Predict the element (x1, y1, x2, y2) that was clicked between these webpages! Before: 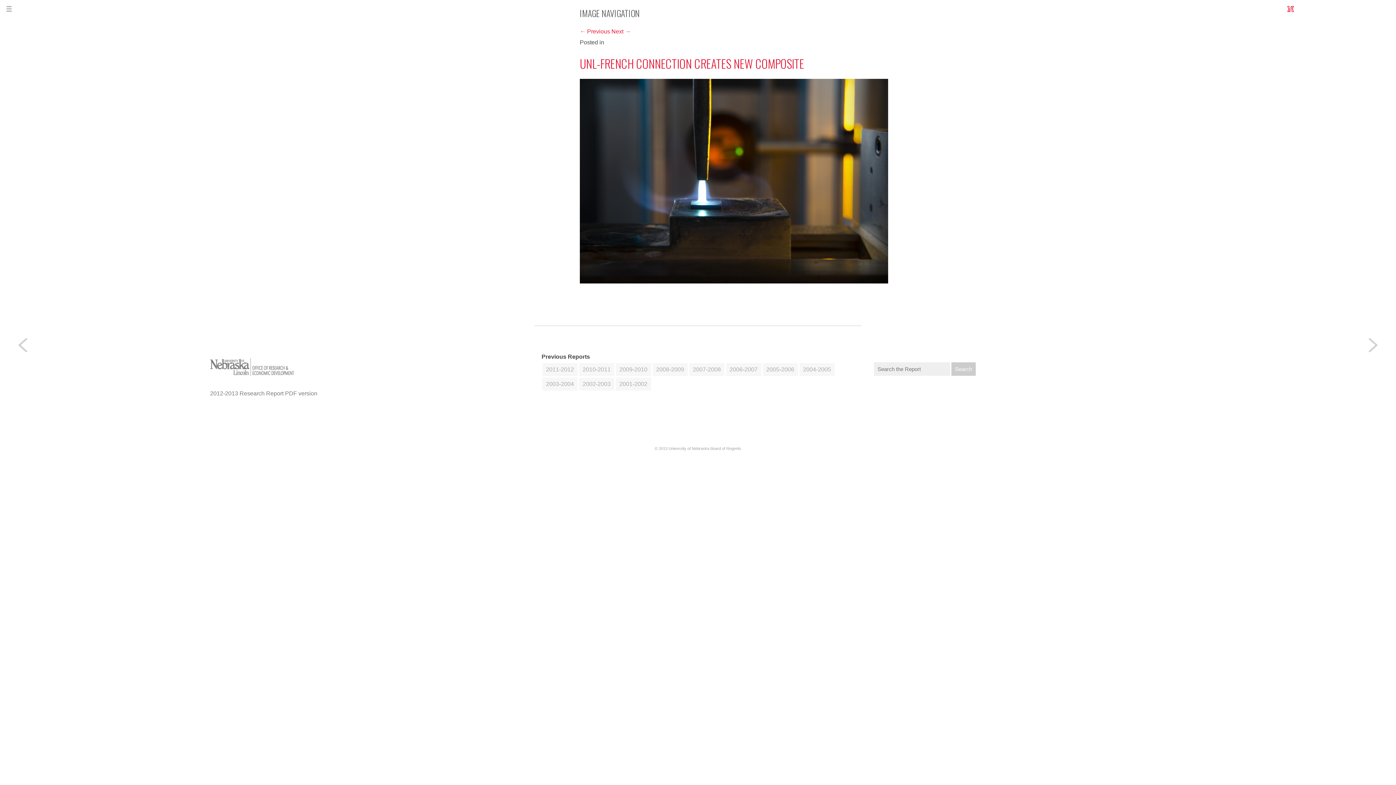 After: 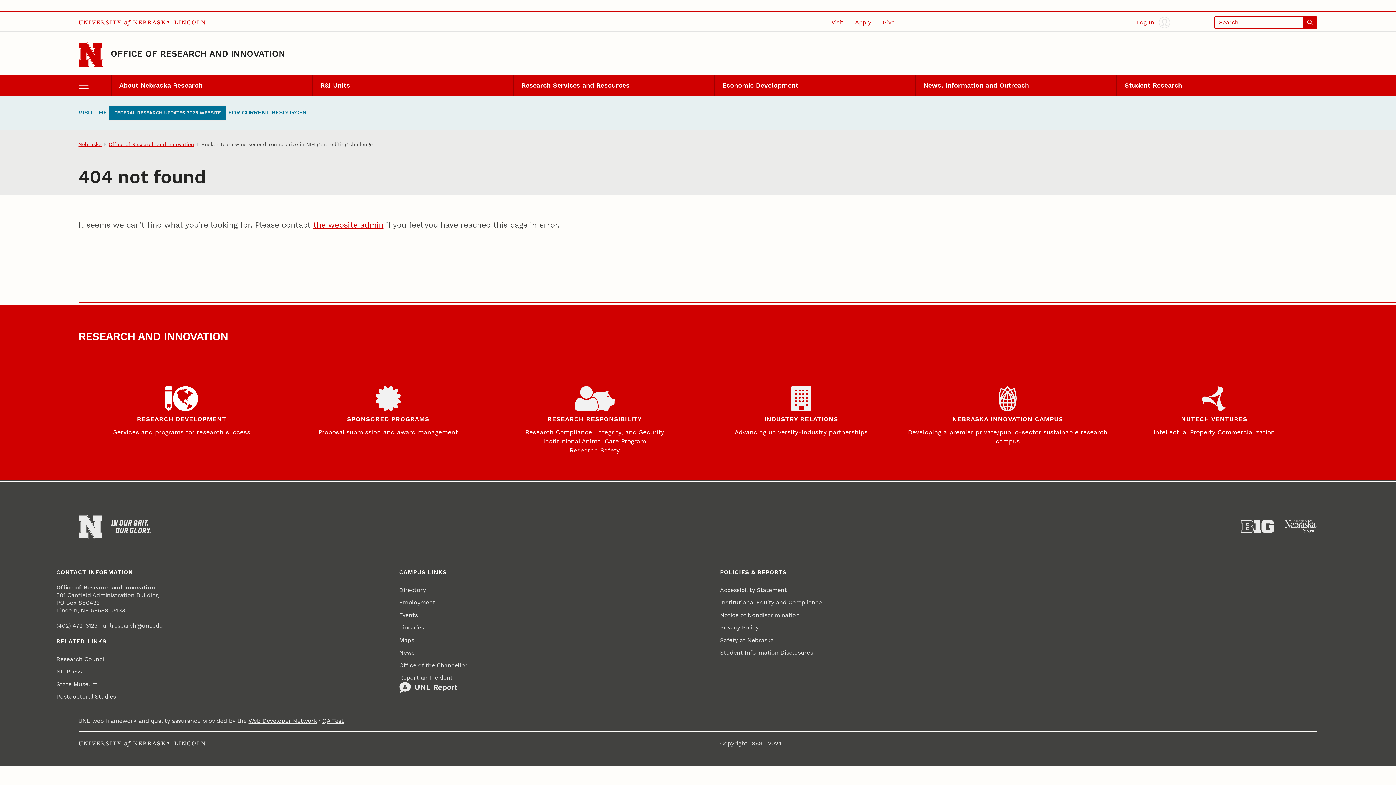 Action: label: 2009-2010 bbox: (615, 363, 651, 376)